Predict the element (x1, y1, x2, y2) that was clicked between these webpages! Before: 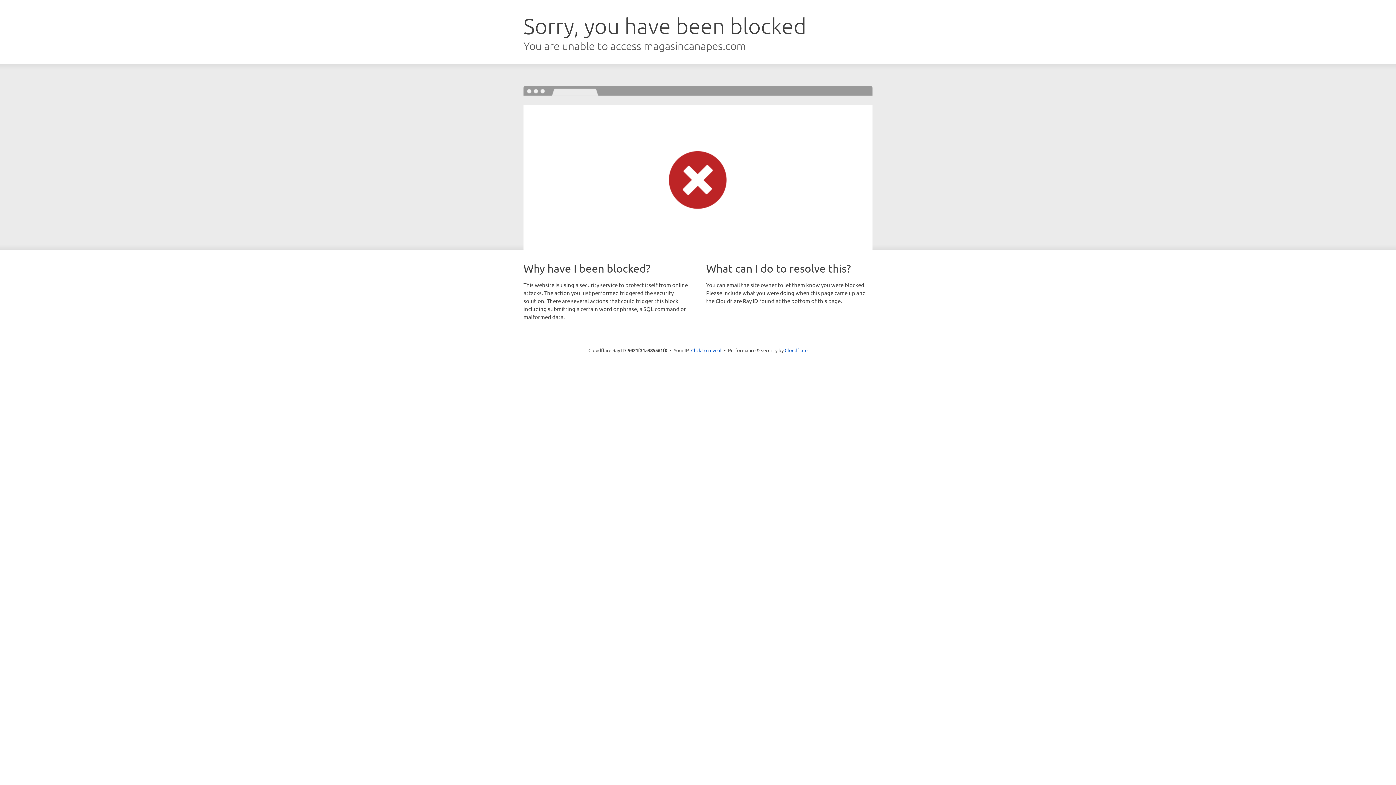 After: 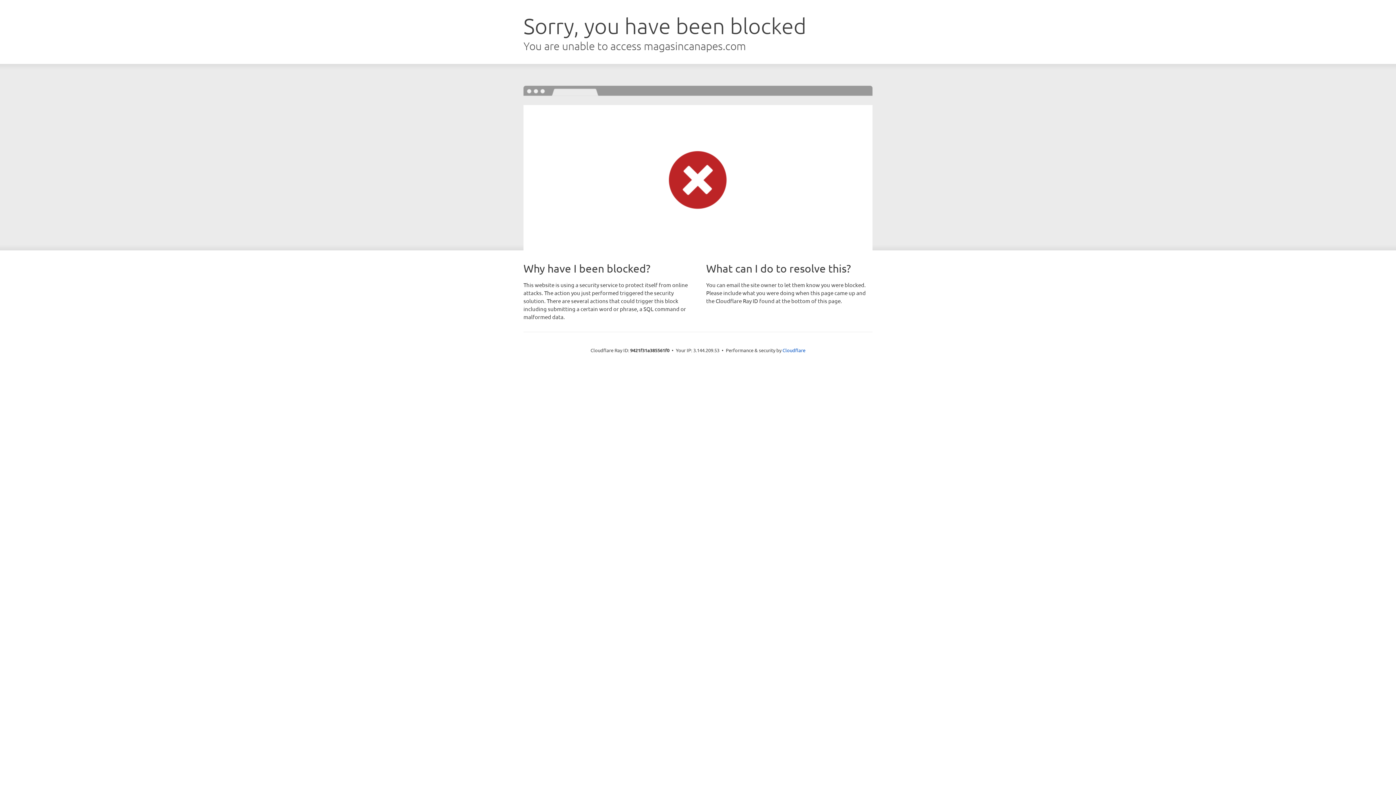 Action: bbox: (691, 346, 721, 353) label: Click to reveal